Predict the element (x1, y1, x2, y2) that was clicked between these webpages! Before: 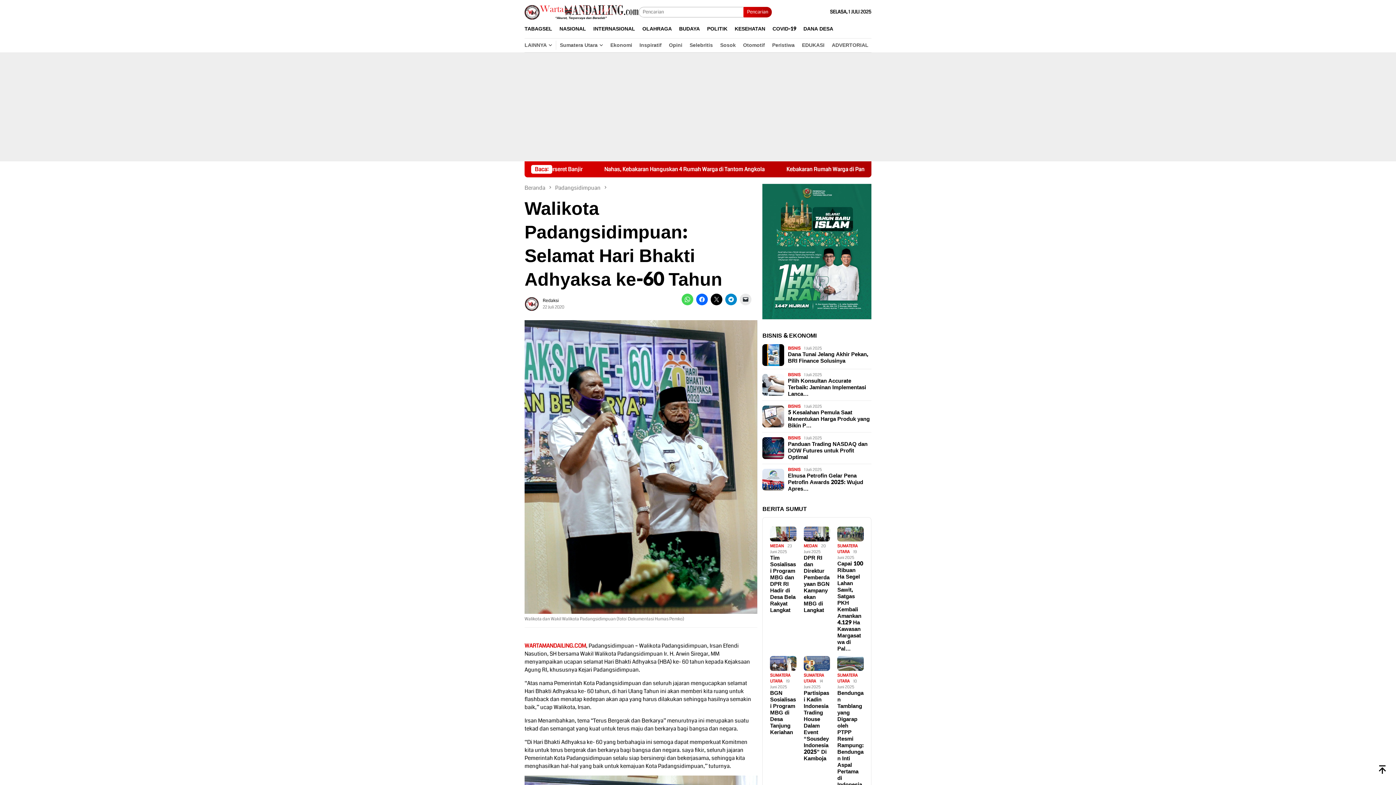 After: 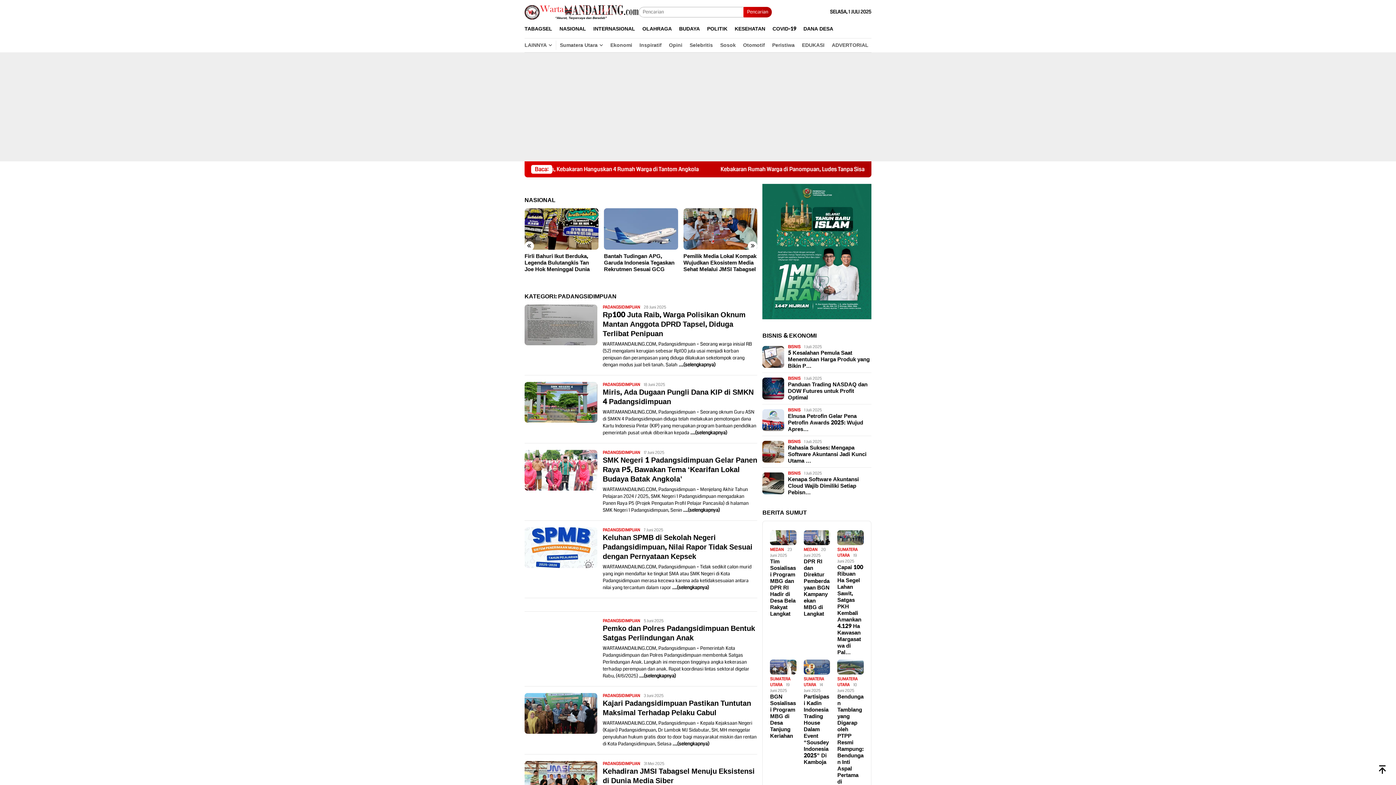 Action: bbox: (555, 184, 601, 192) label: Padangsidimpuan 